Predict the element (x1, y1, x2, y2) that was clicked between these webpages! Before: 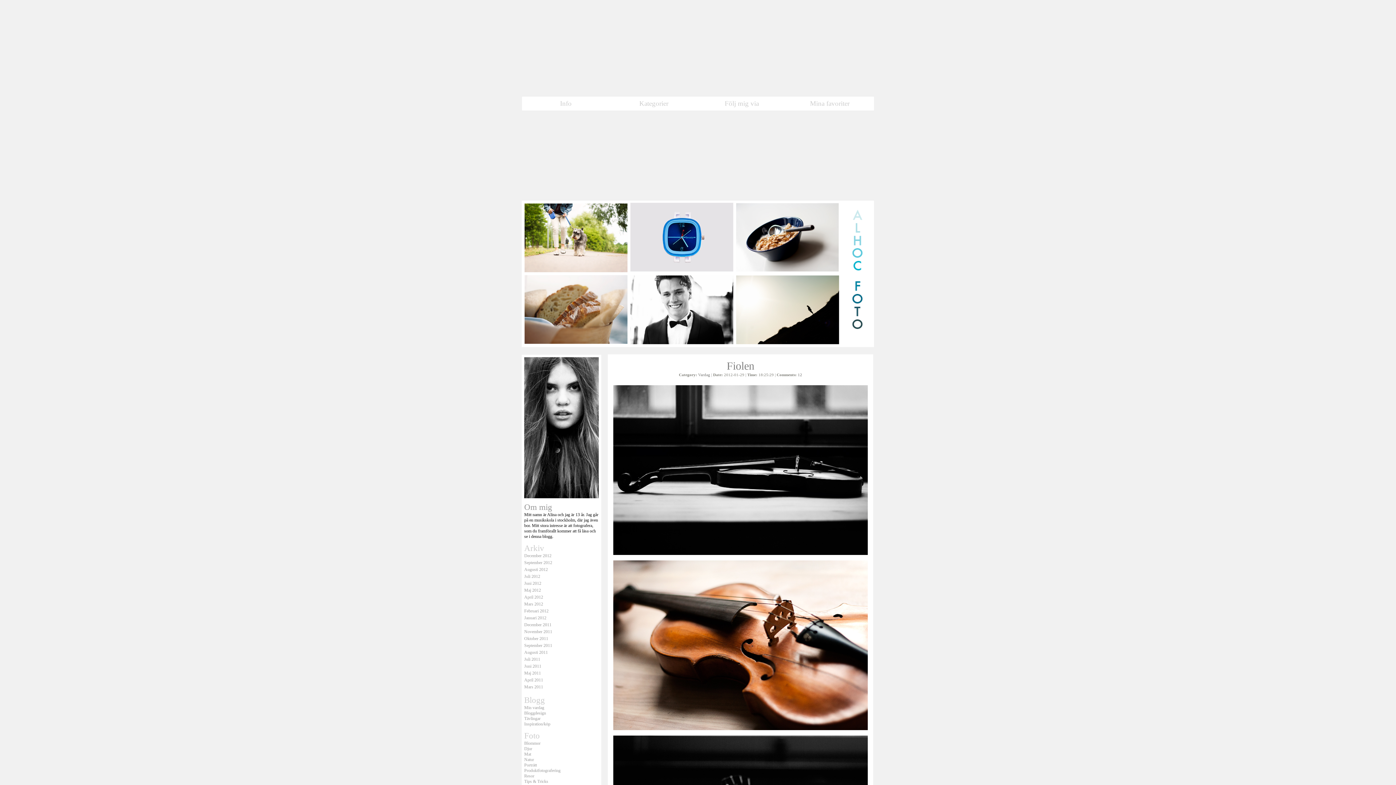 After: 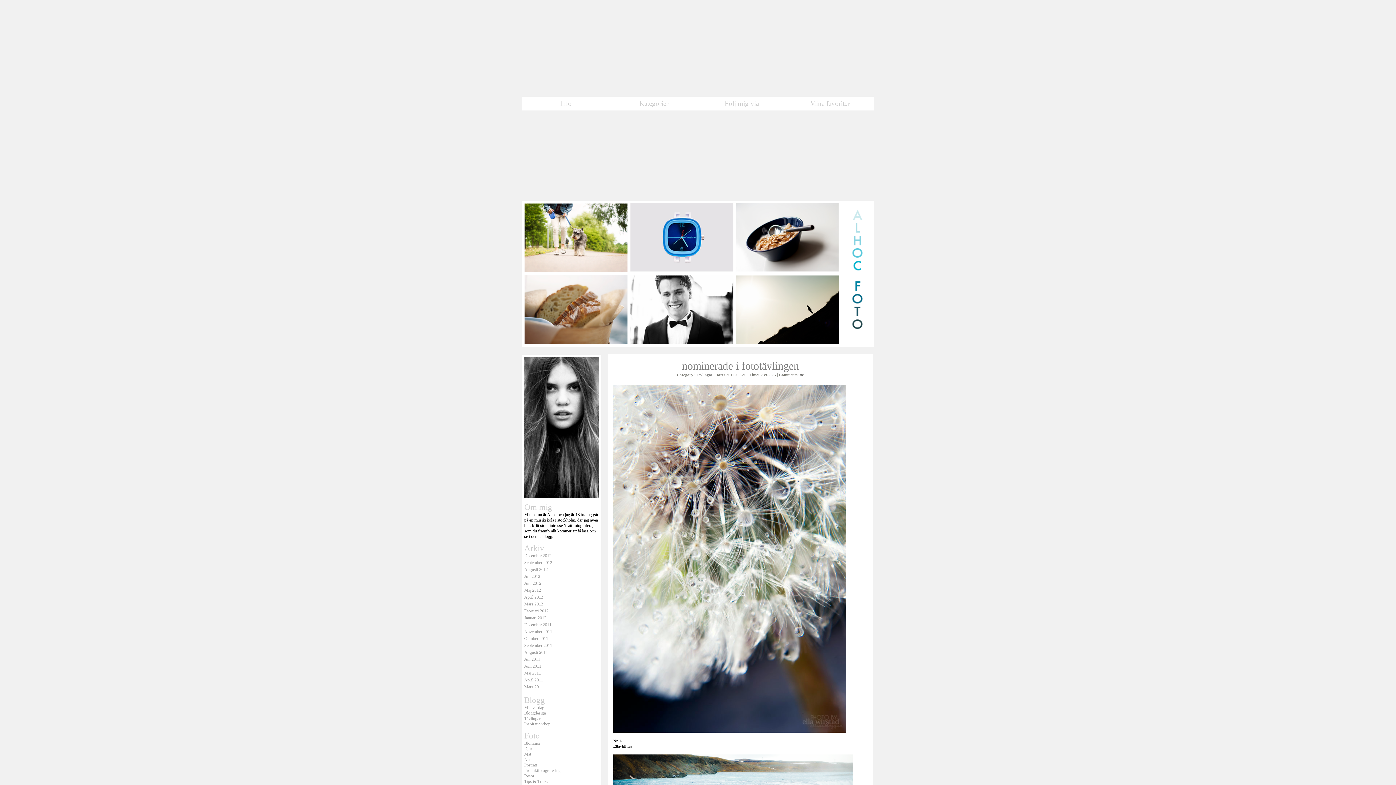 Action: bbox: (524, 716, 598, 721) label: Tävlingar